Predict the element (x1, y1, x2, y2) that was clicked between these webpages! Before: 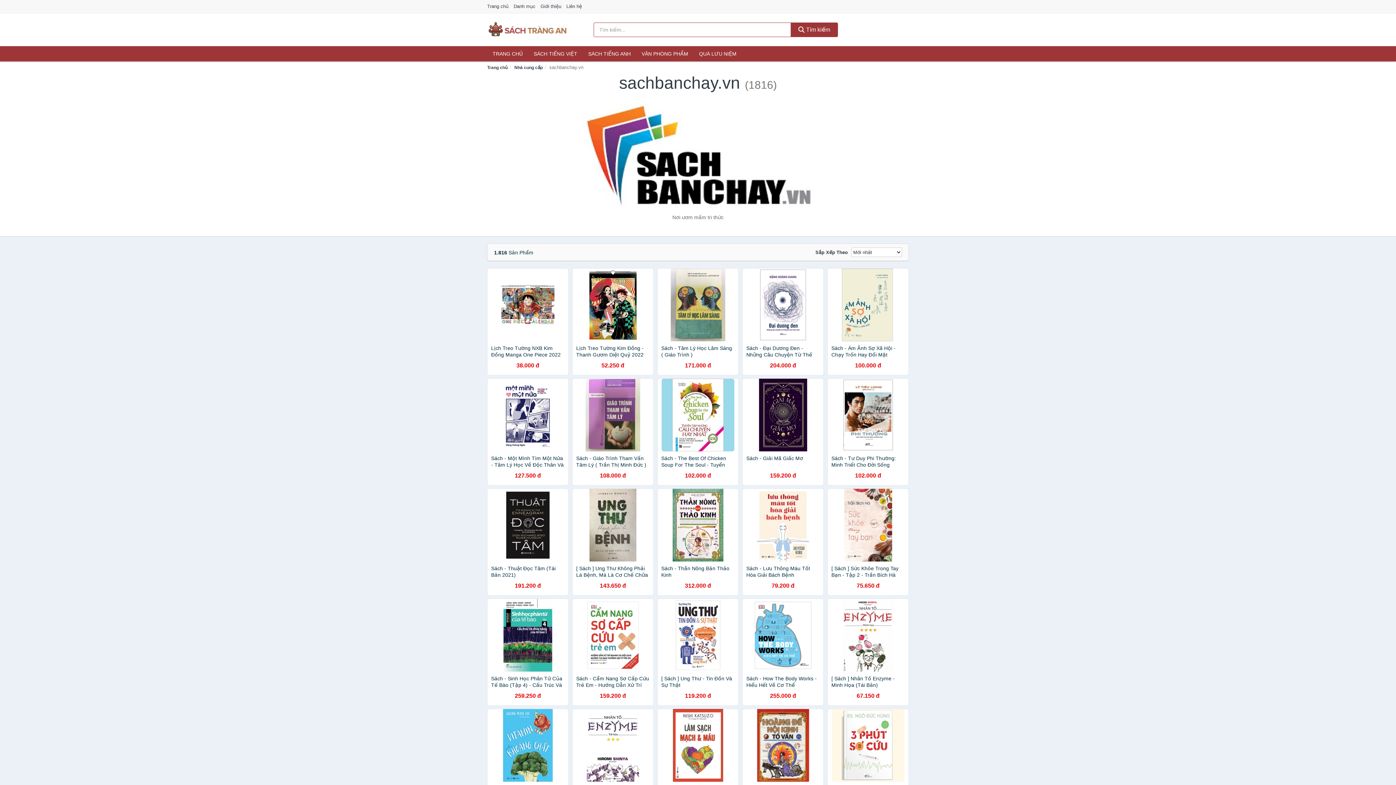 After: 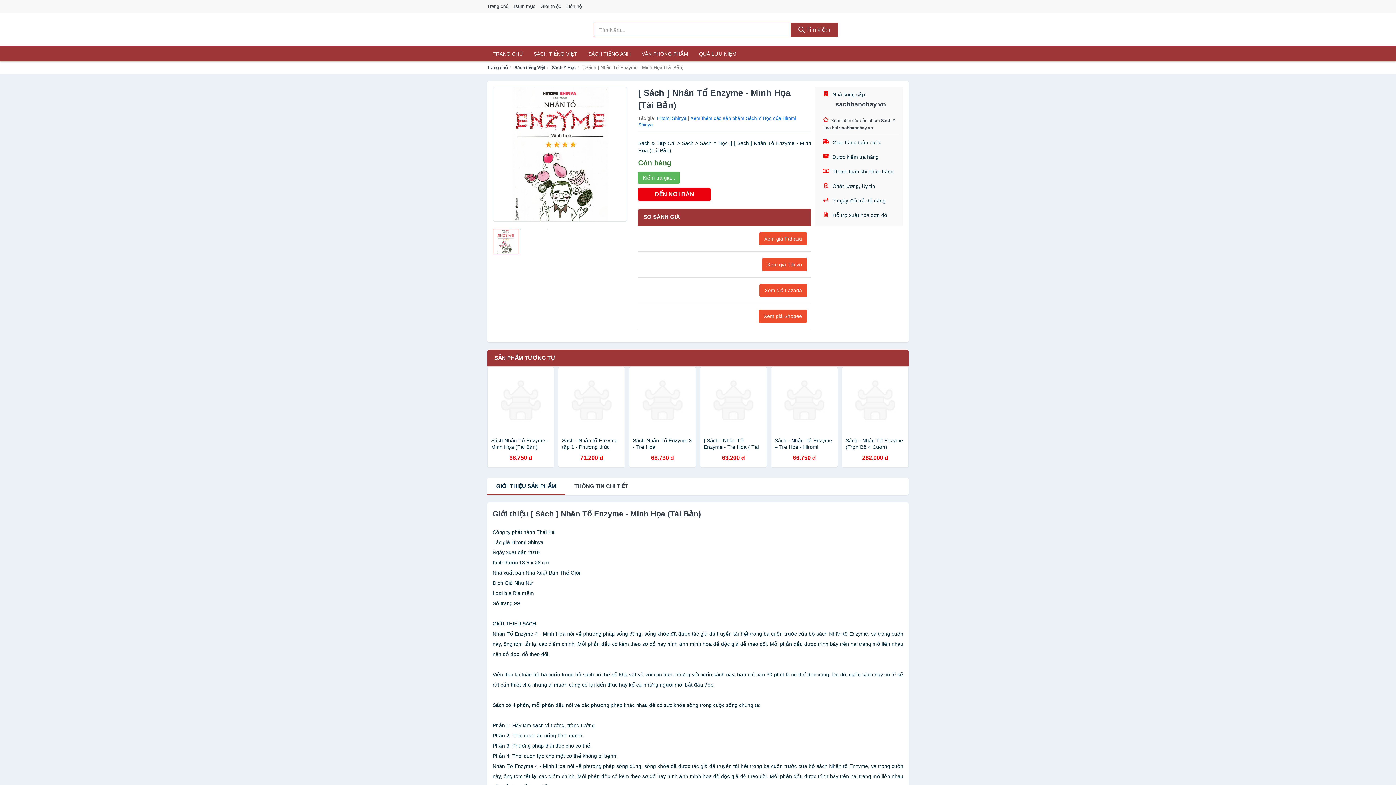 Action: bbox: (827, 598, 909, 706) label: [ Sách ] Nhân Tố Enzyme - Minh Họa (Tái Bản)
67.150 đ